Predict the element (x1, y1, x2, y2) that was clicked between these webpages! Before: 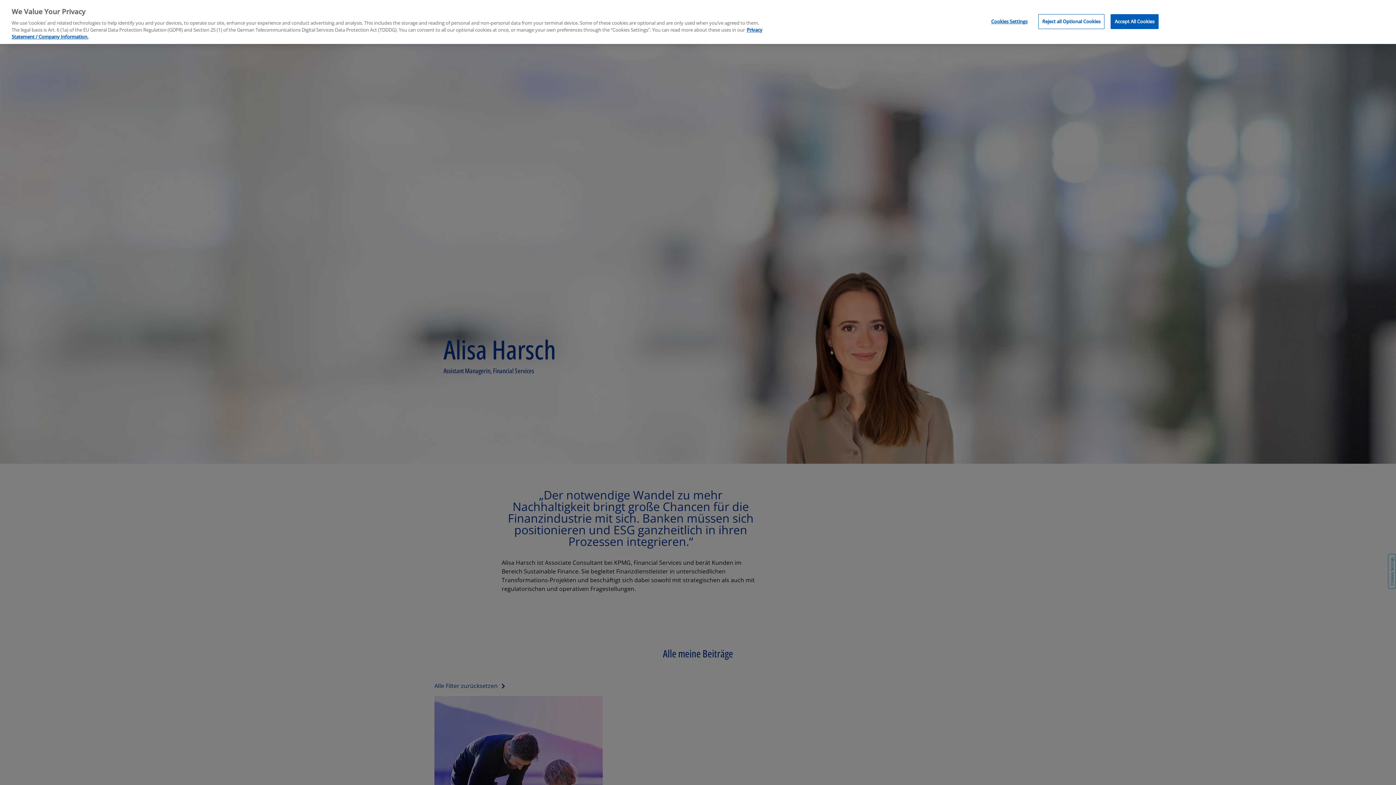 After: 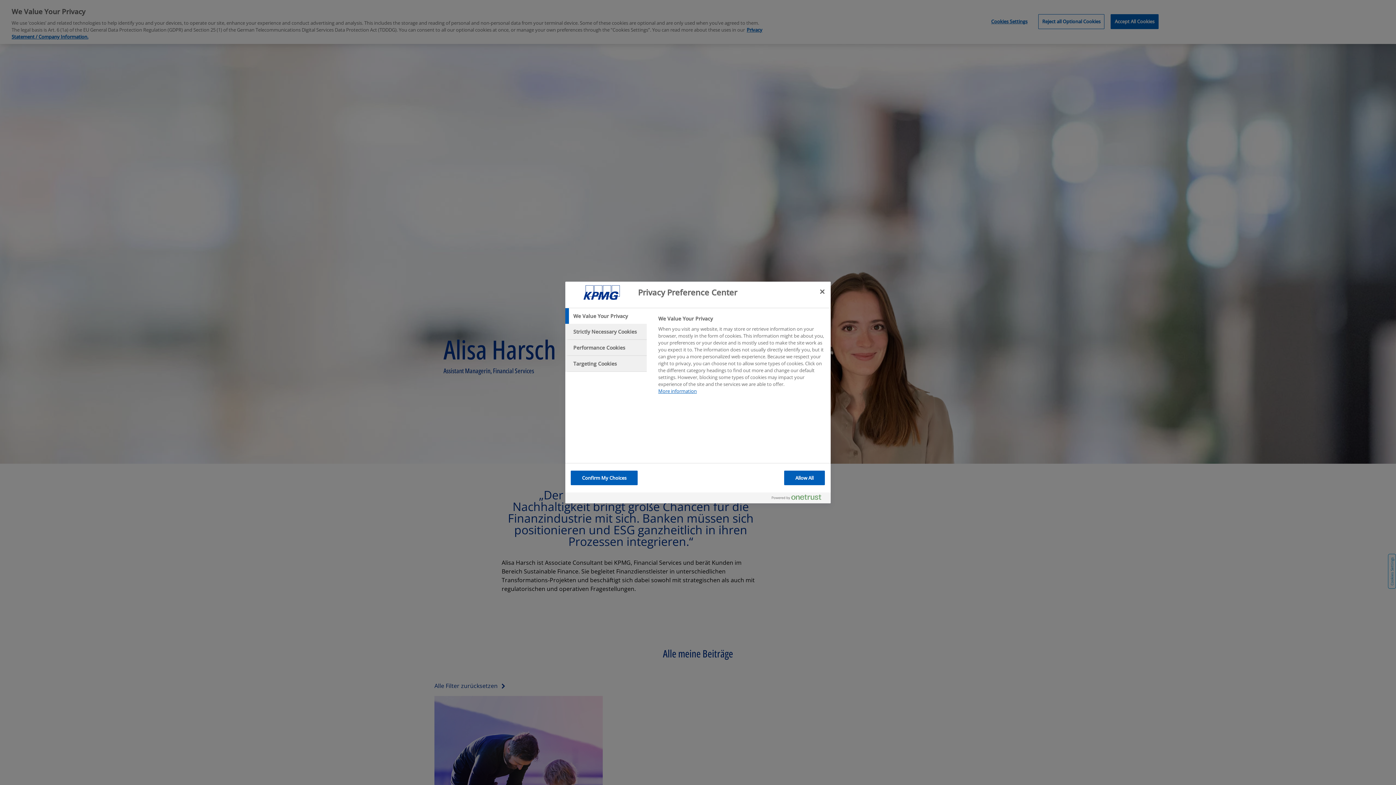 Action: label: Cookies Settings, Opens the preference center dialog bbox: (986, 10, 1032, 24)